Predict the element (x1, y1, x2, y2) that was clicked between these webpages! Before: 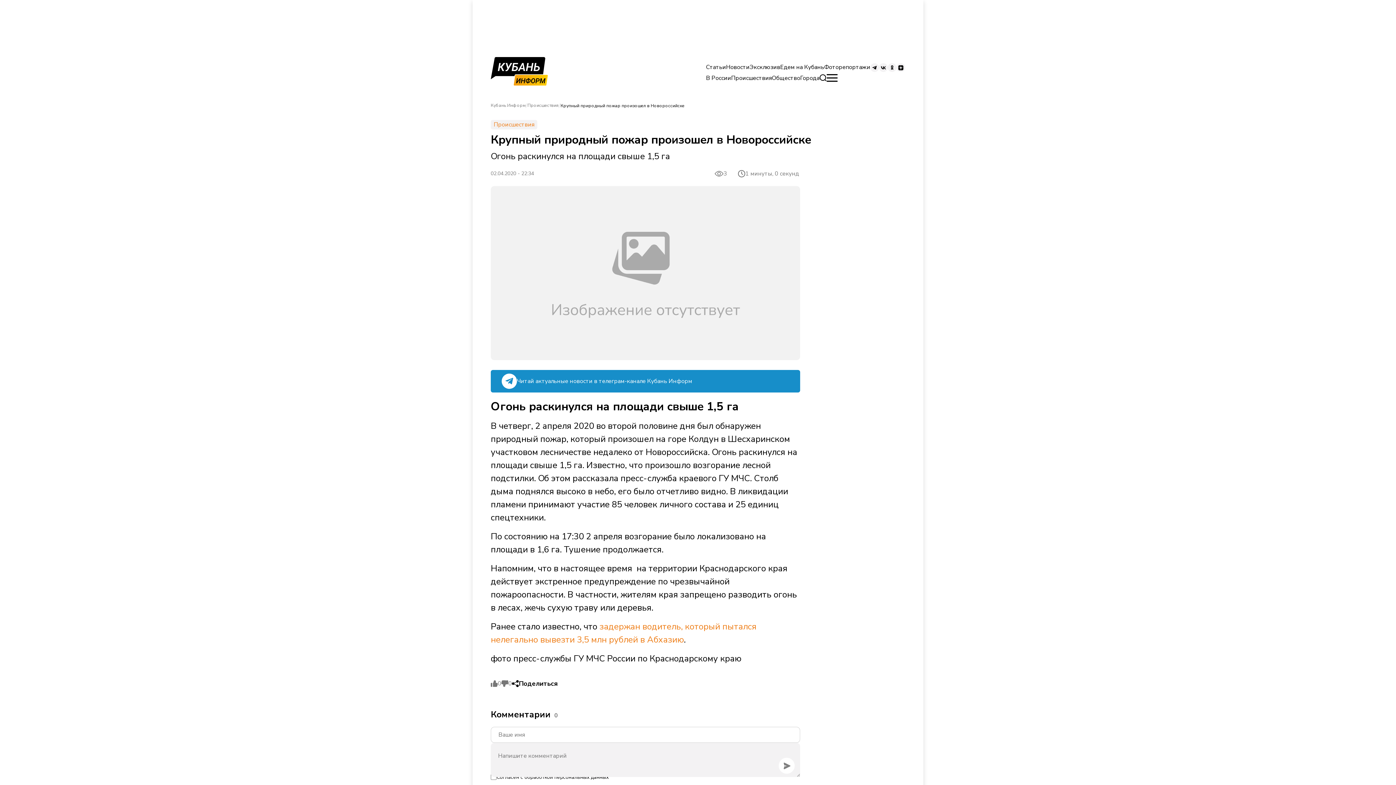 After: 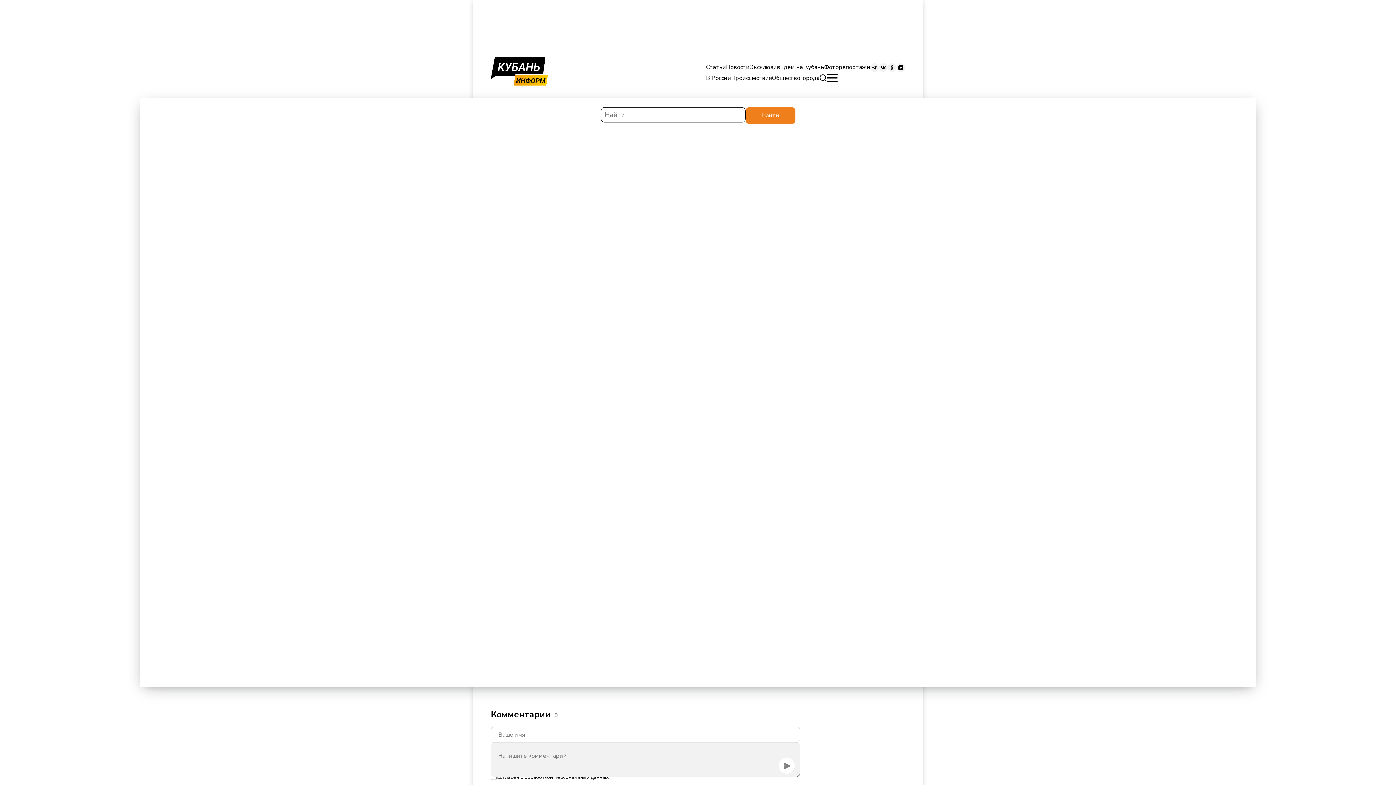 Action: bbox: (819, 74, 826, 81)